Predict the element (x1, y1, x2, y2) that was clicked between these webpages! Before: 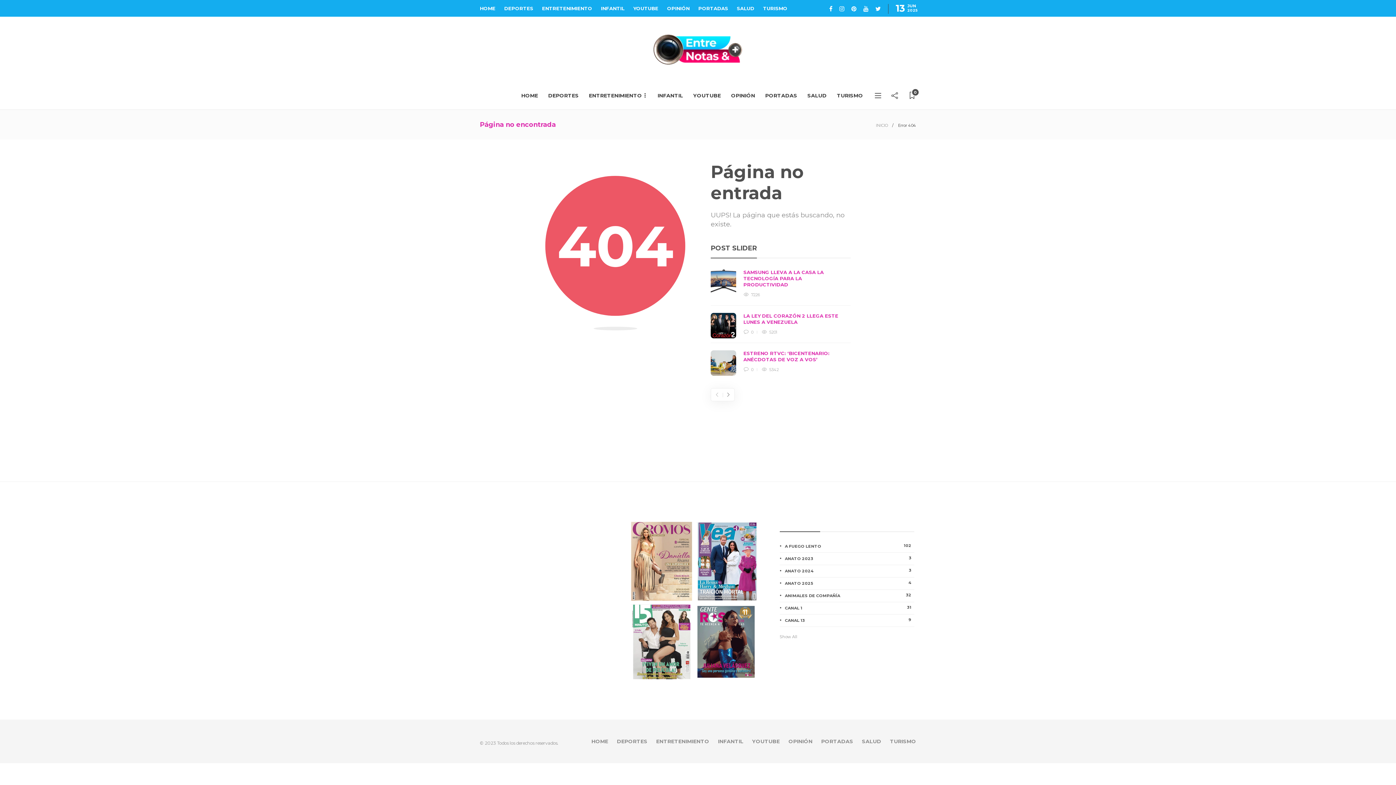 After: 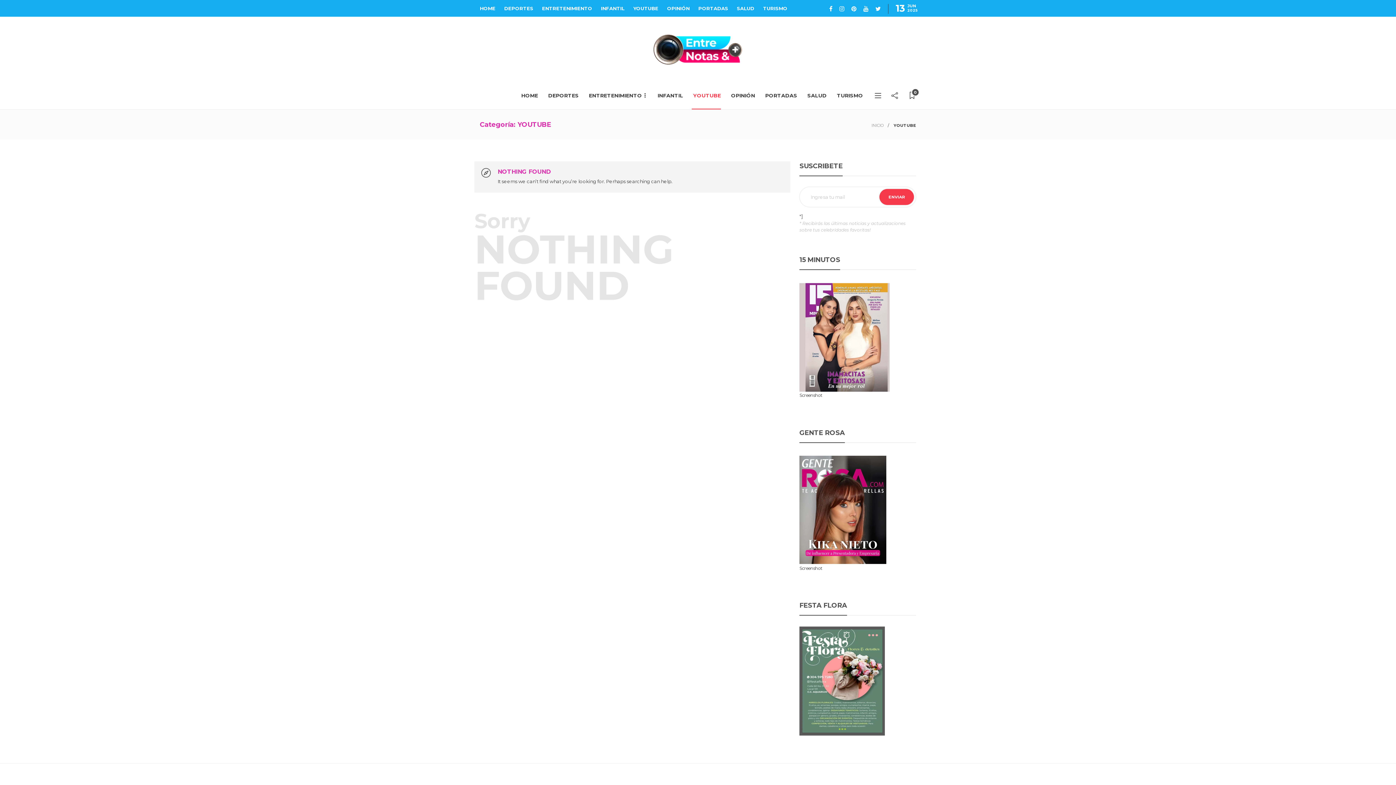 Action: bbox: (692, 81, 721, 109) label: YOUTUBE